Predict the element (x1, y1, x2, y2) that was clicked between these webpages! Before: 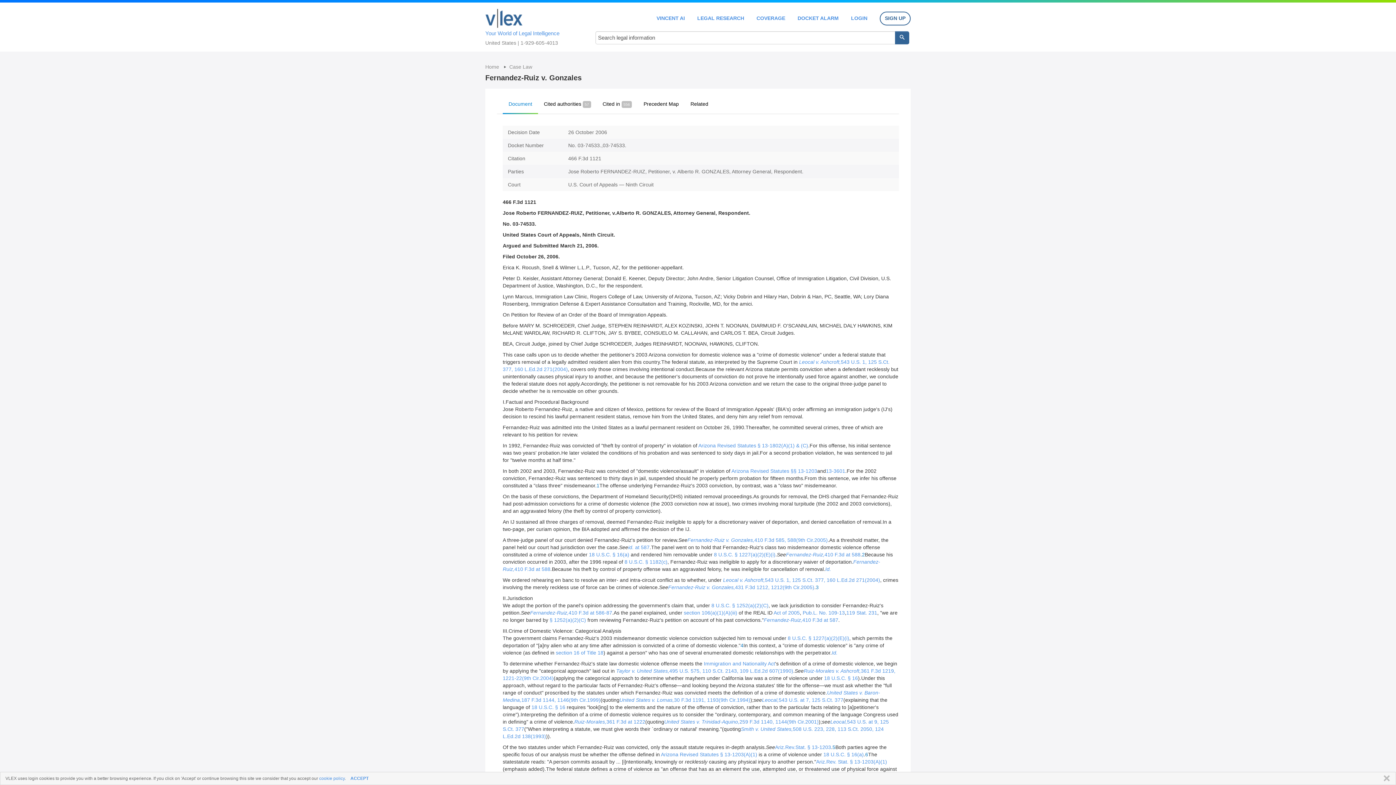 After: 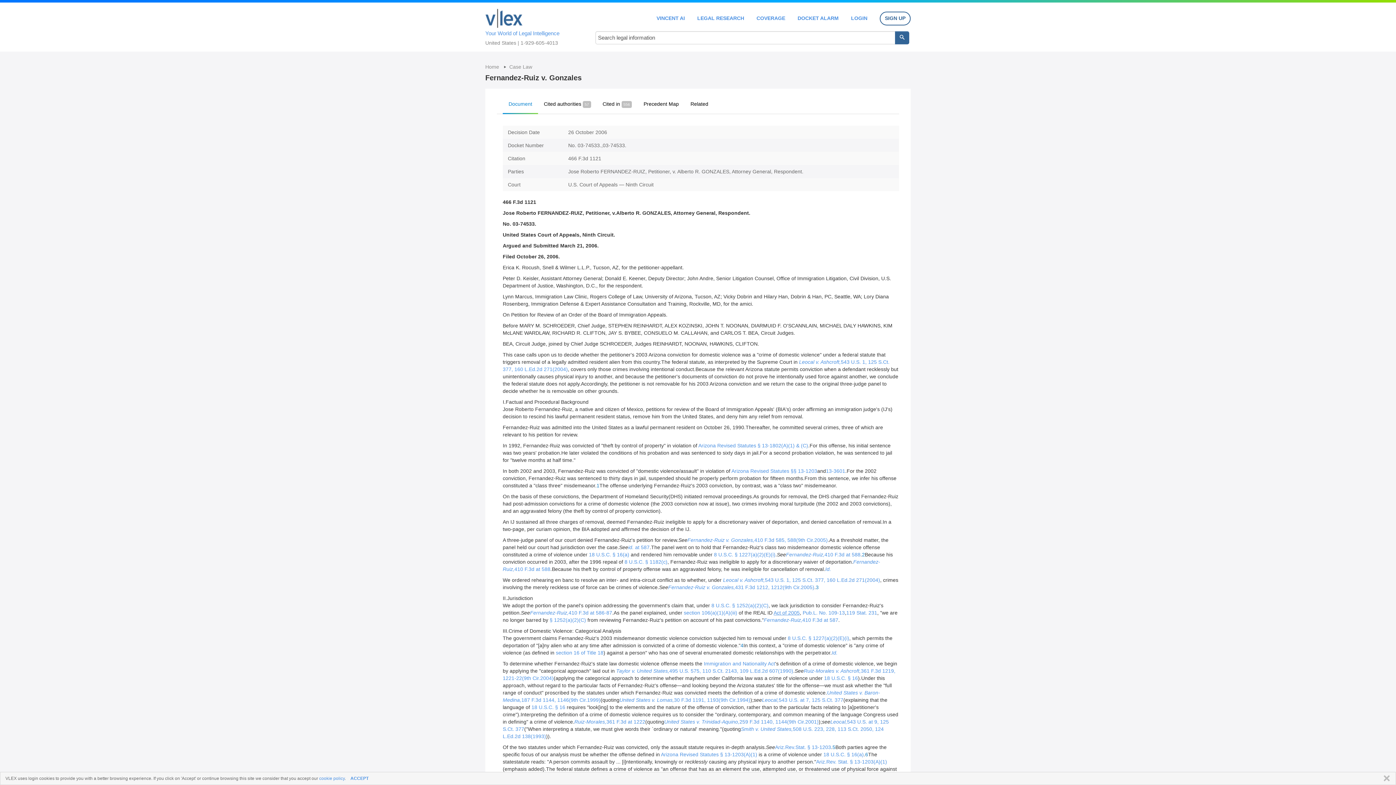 Action: bbox: (773, 610, 800, 616) label: Act of 2005